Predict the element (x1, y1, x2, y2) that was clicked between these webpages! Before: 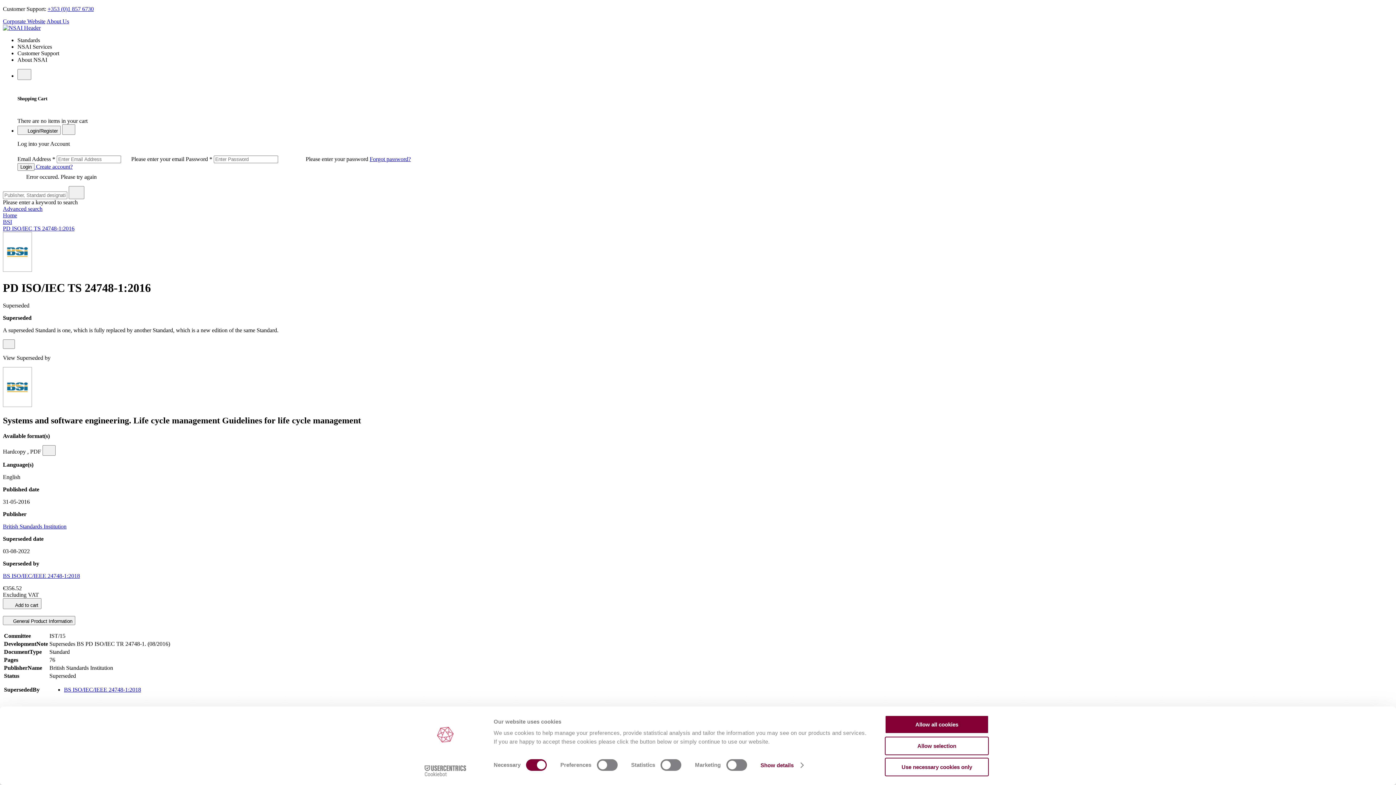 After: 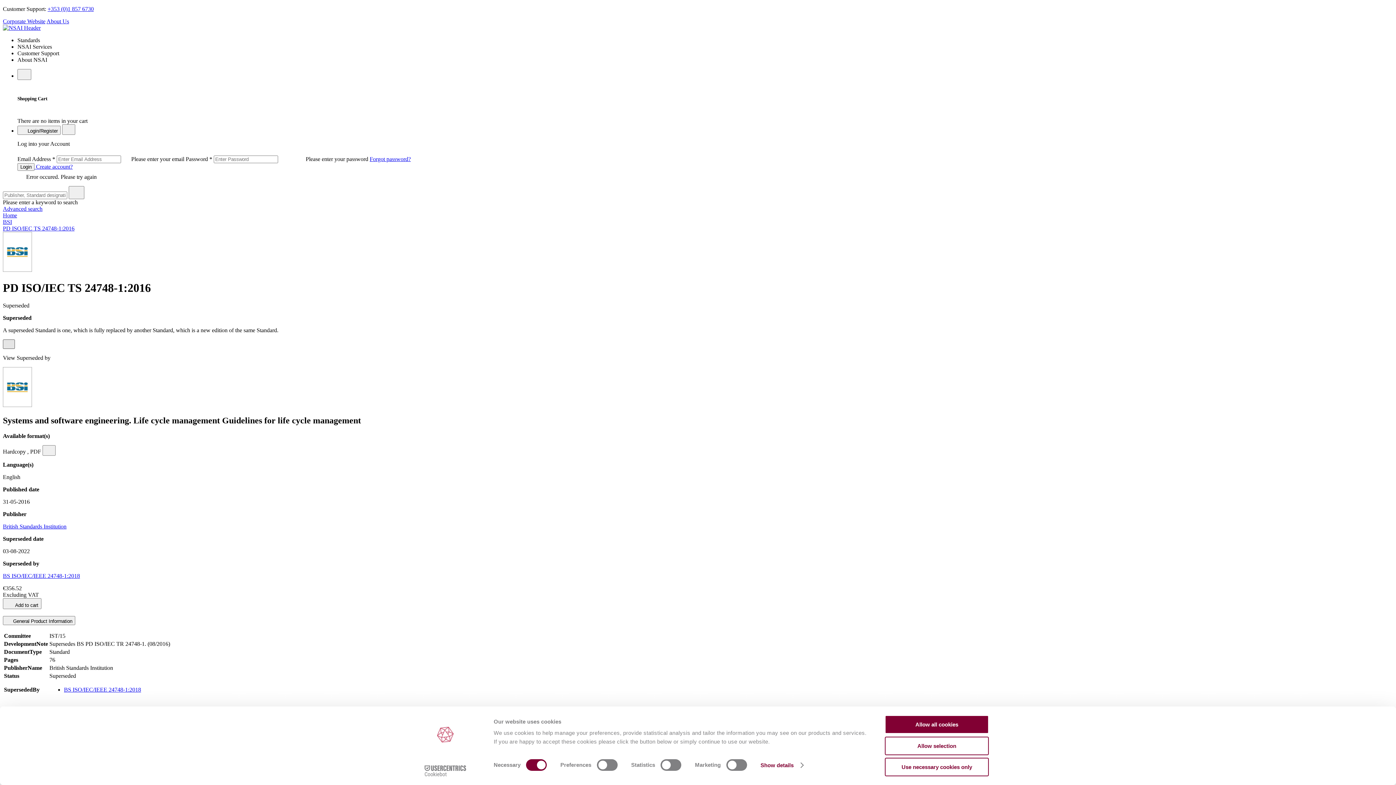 Action: label: help text bbox: (2, 339, 15, 349)